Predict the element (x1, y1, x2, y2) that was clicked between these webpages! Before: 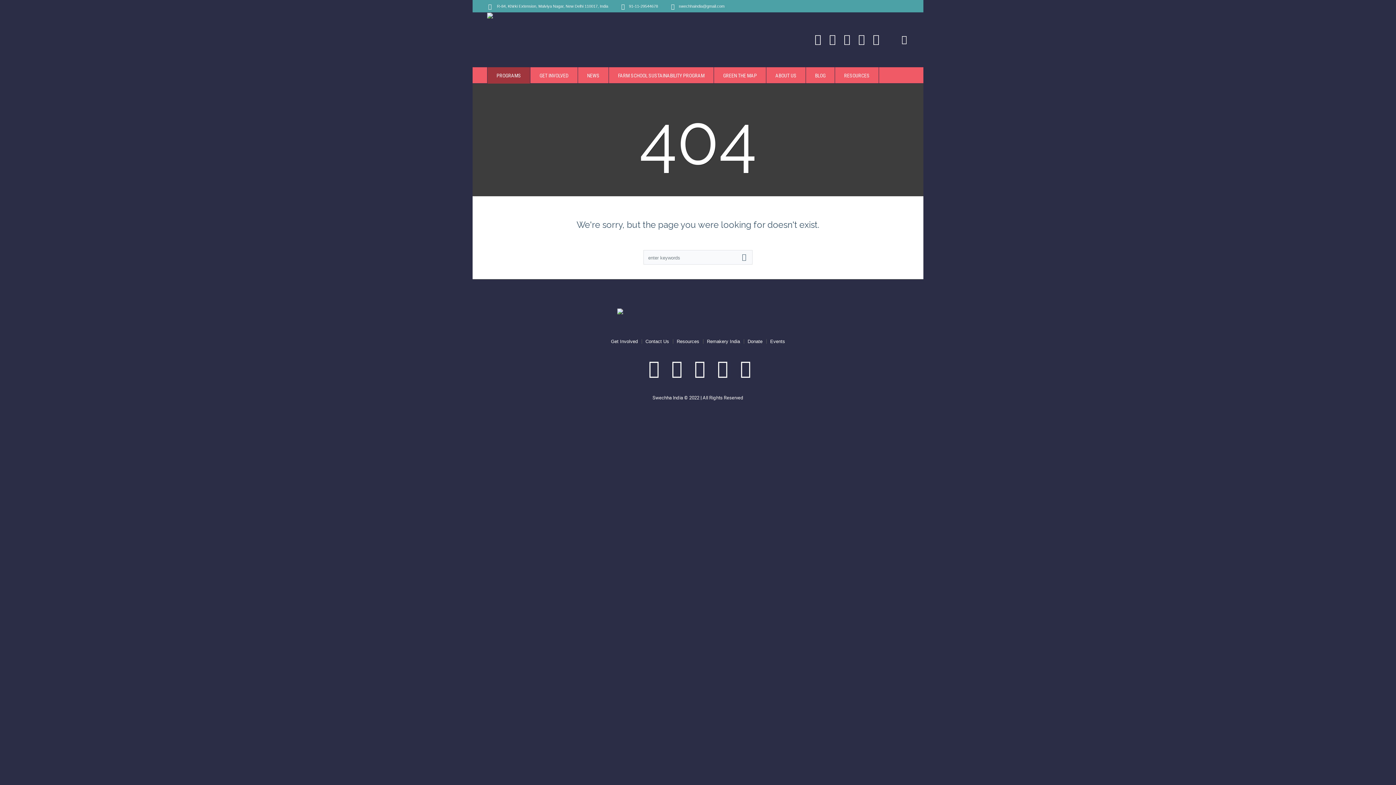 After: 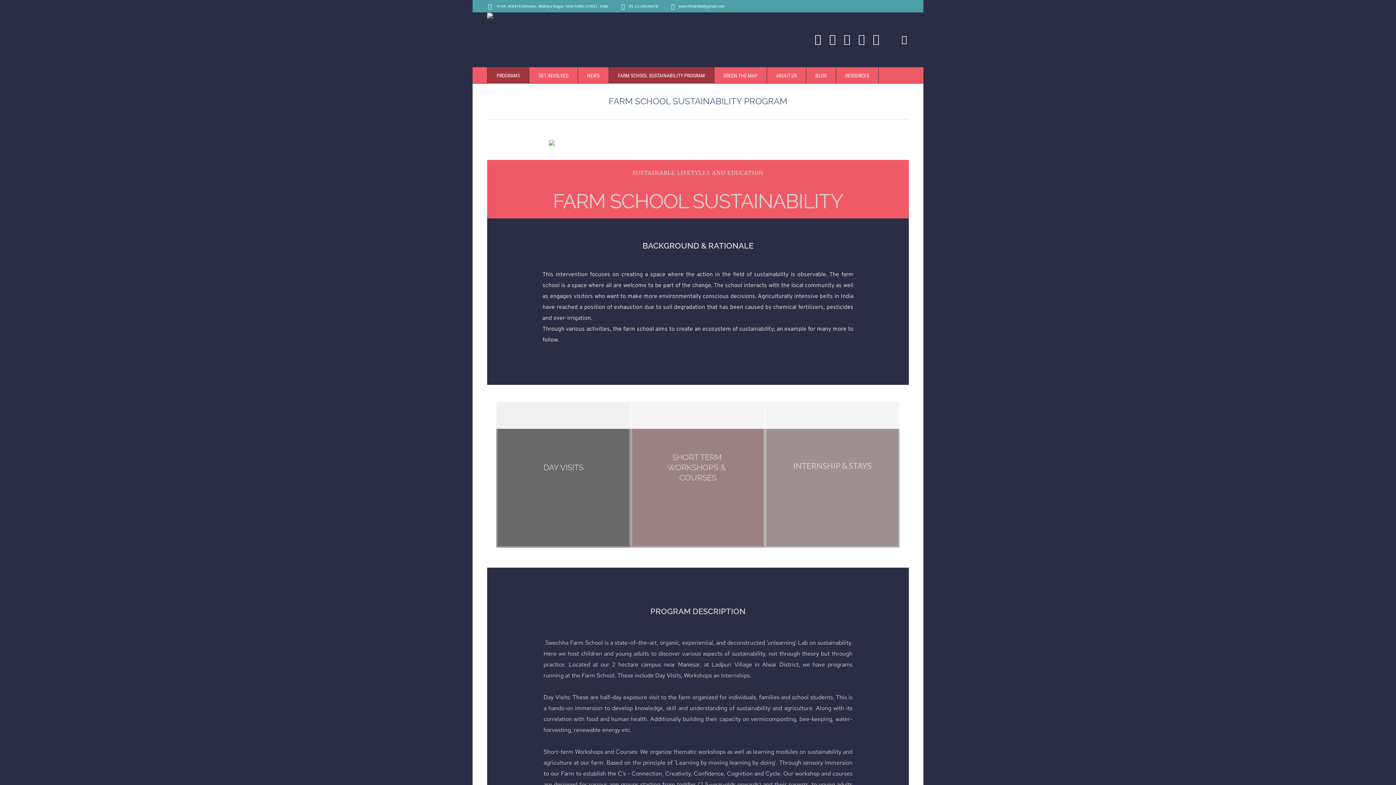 Action: bbox: (609, 67, 714, 83) label: FARM SCHOOL SUSTAINABILITY PROGRAM